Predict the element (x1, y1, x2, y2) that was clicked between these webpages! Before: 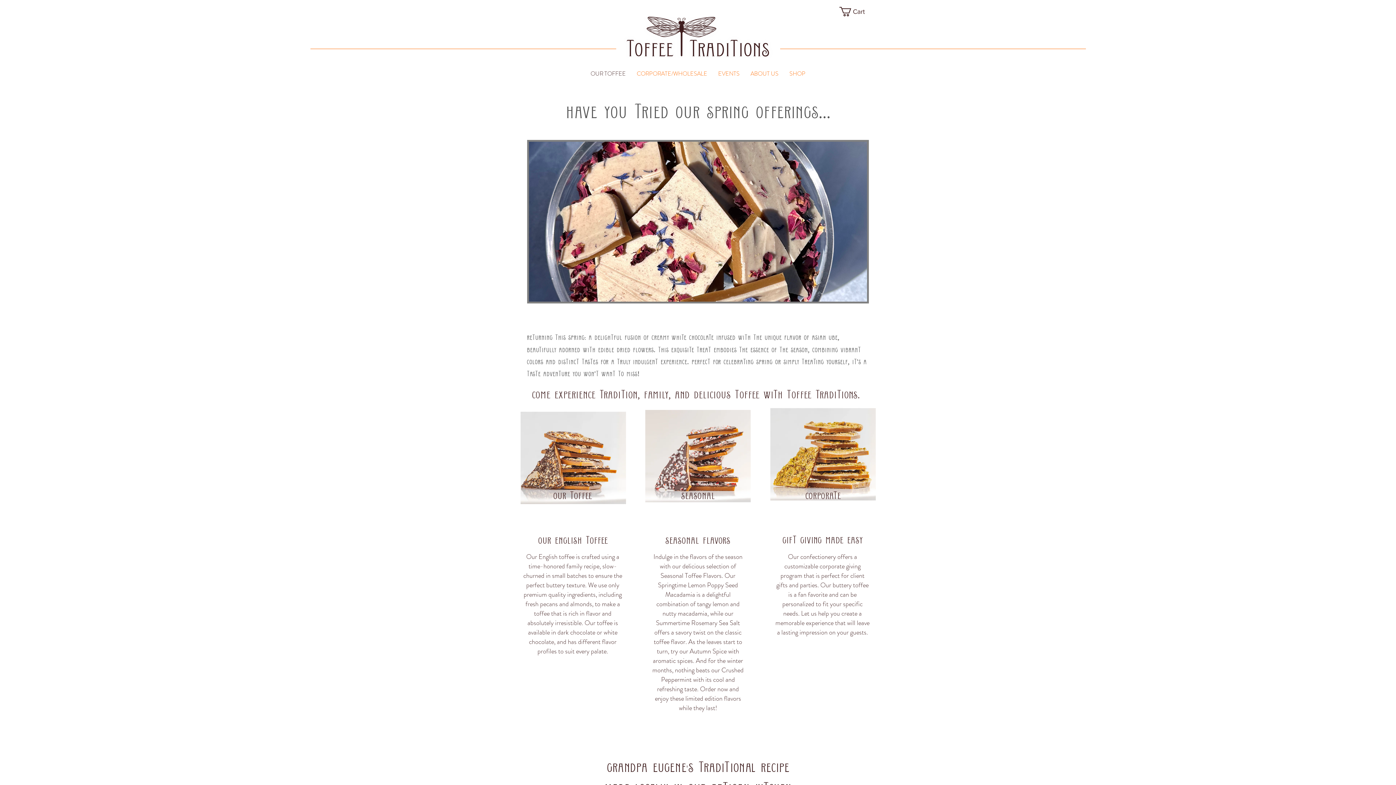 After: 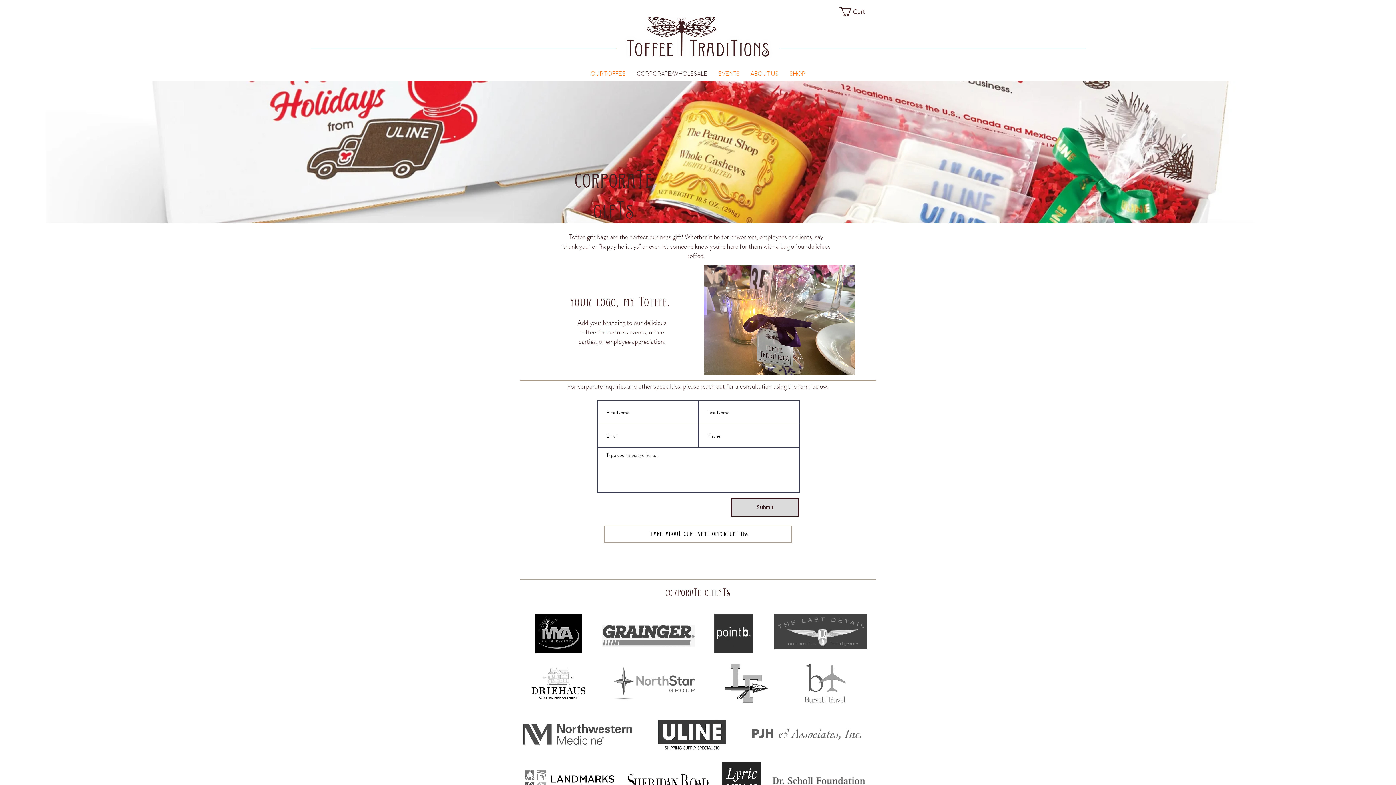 Action: bbox: (631, 66, 712, 81) label: CORPORATE/WHOLESALE